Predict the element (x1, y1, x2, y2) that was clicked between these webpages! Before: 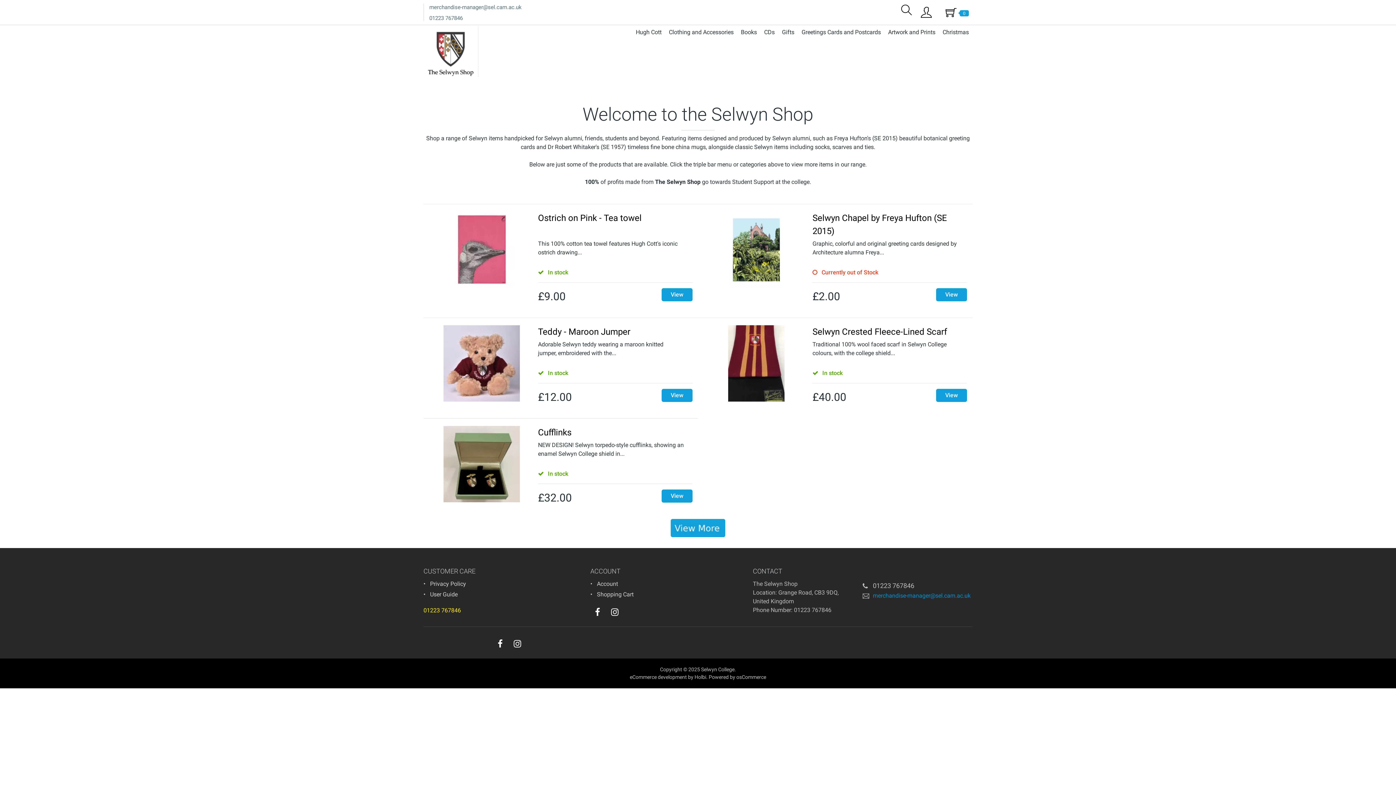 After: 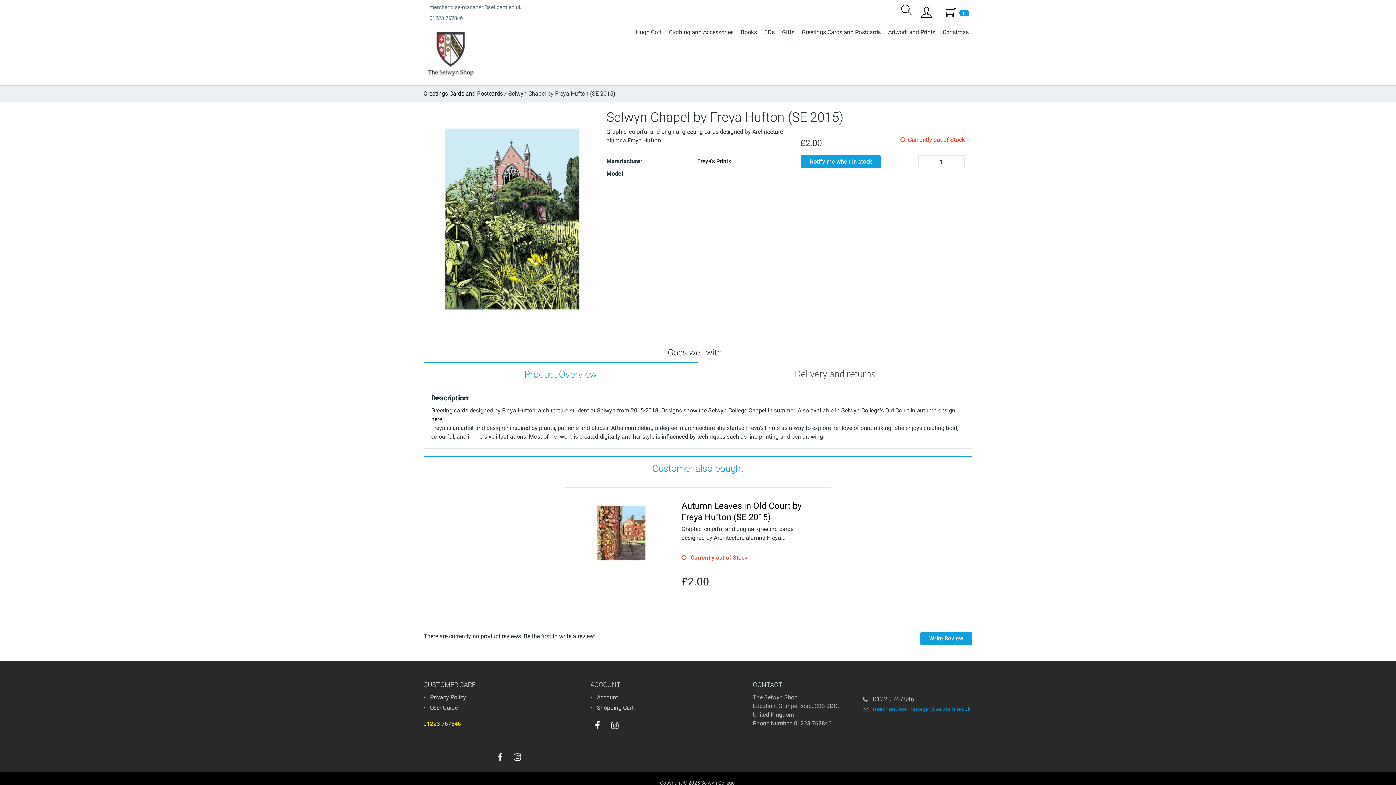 Action: label: View bbox: (936, 288, 967, 301)